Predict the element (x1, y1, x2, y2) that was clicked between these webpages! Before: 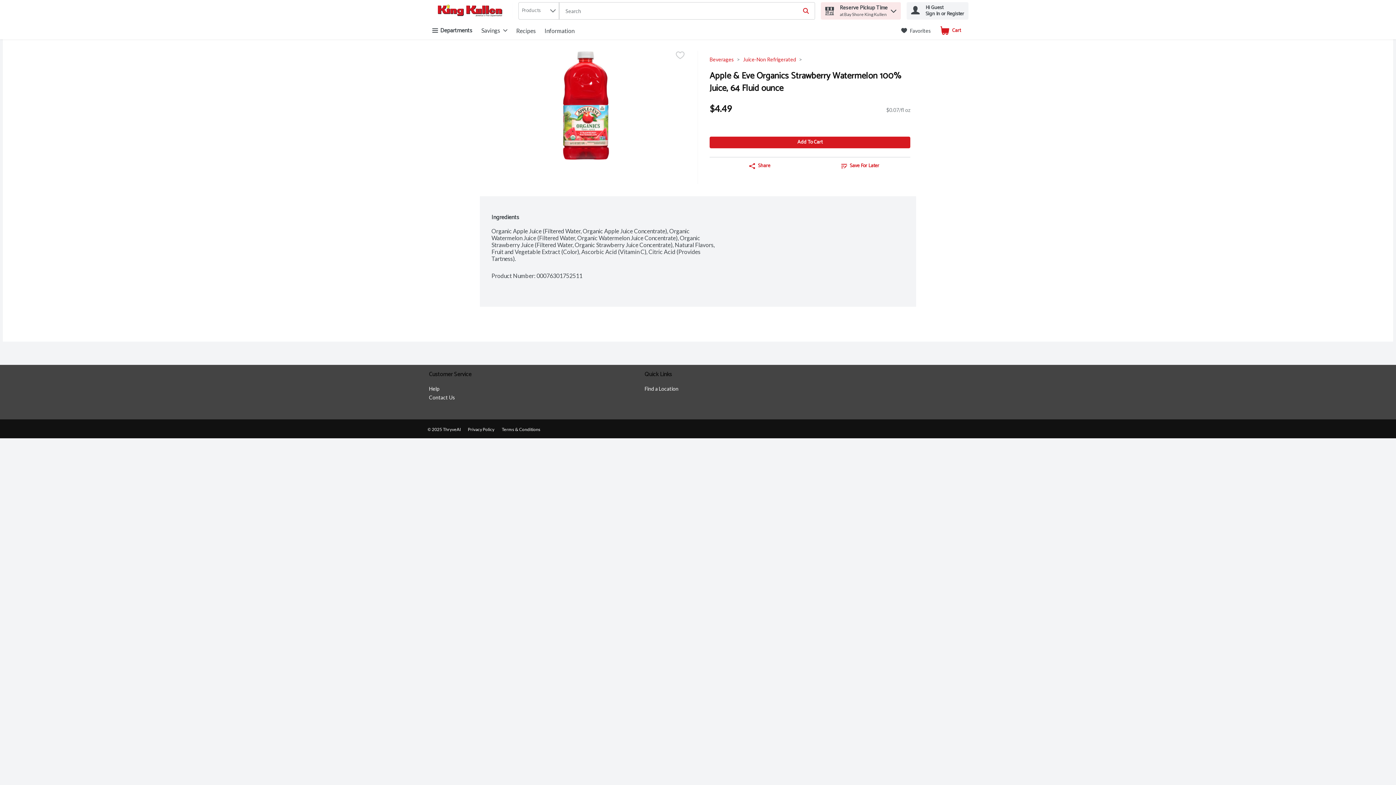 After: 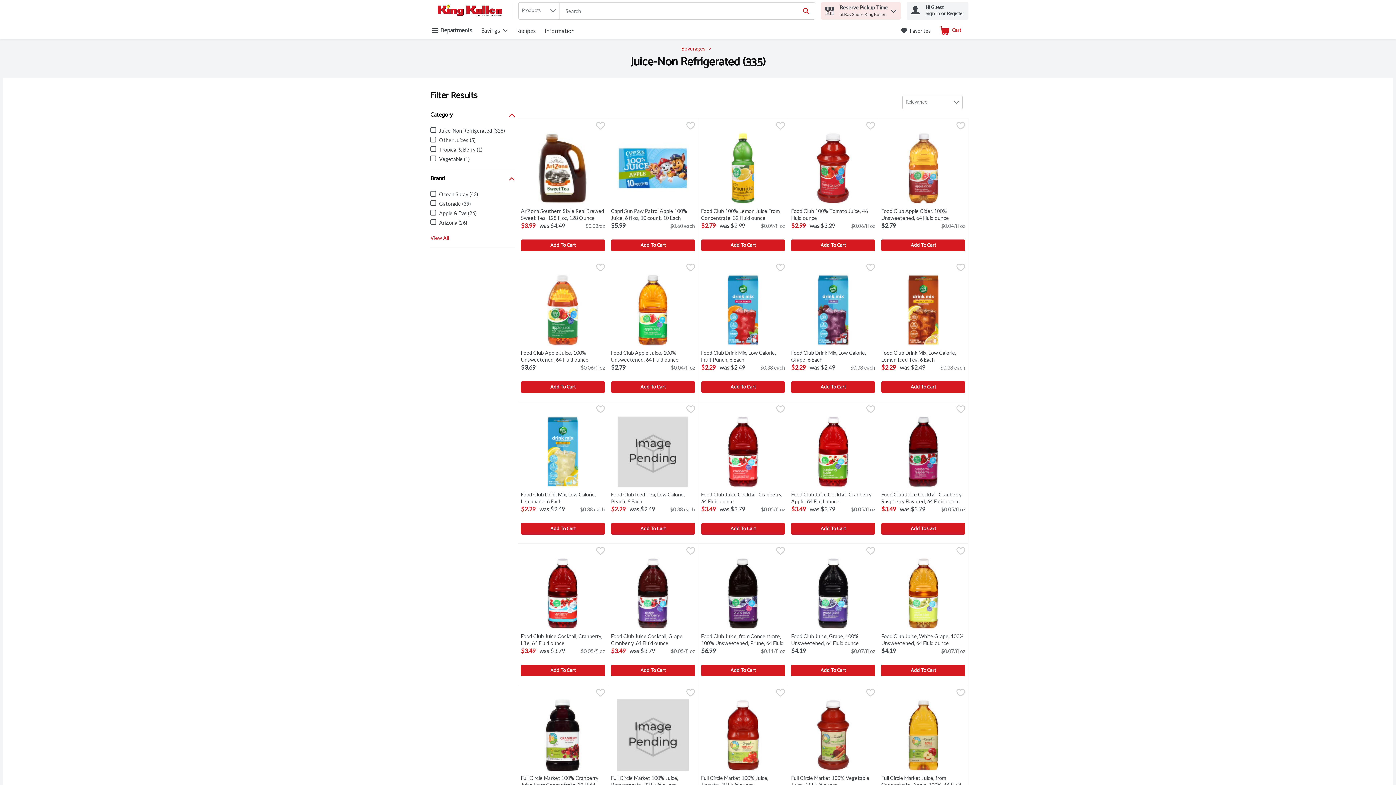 Action: label: Link bbox: (743, 56, 796, 62)